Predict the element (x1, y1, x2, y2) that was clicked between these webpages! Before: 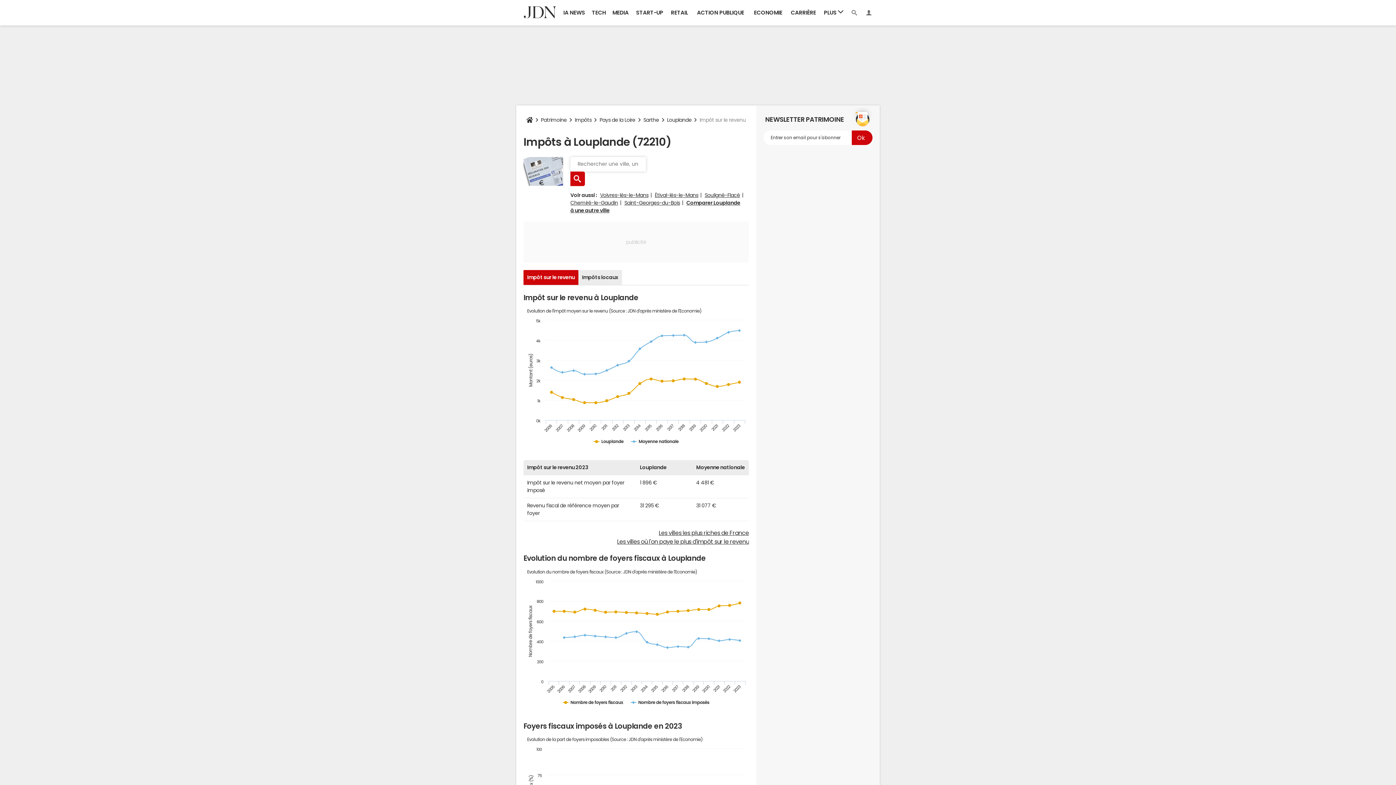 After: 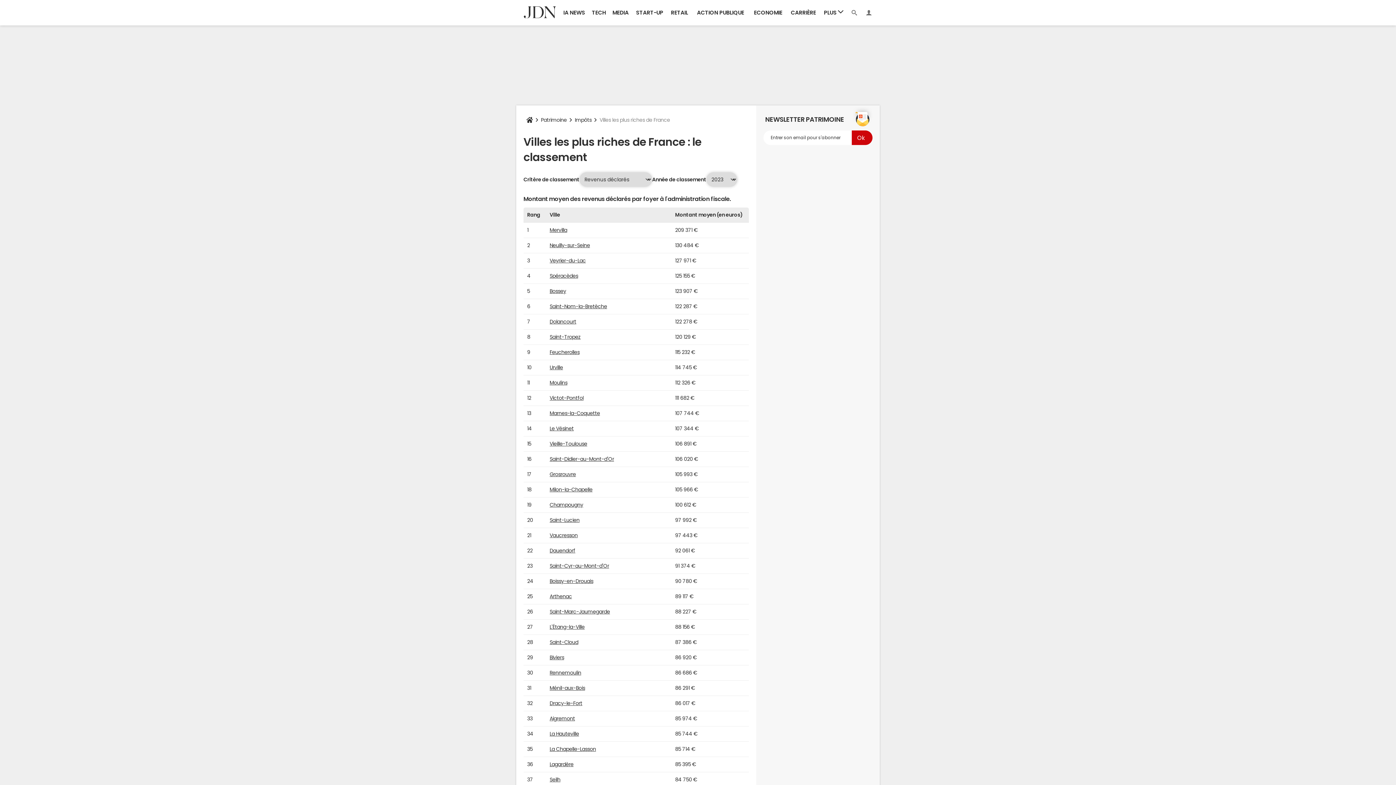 Action: bbox: (659, 530, 749, 536) label: Les villes les plus riches de France